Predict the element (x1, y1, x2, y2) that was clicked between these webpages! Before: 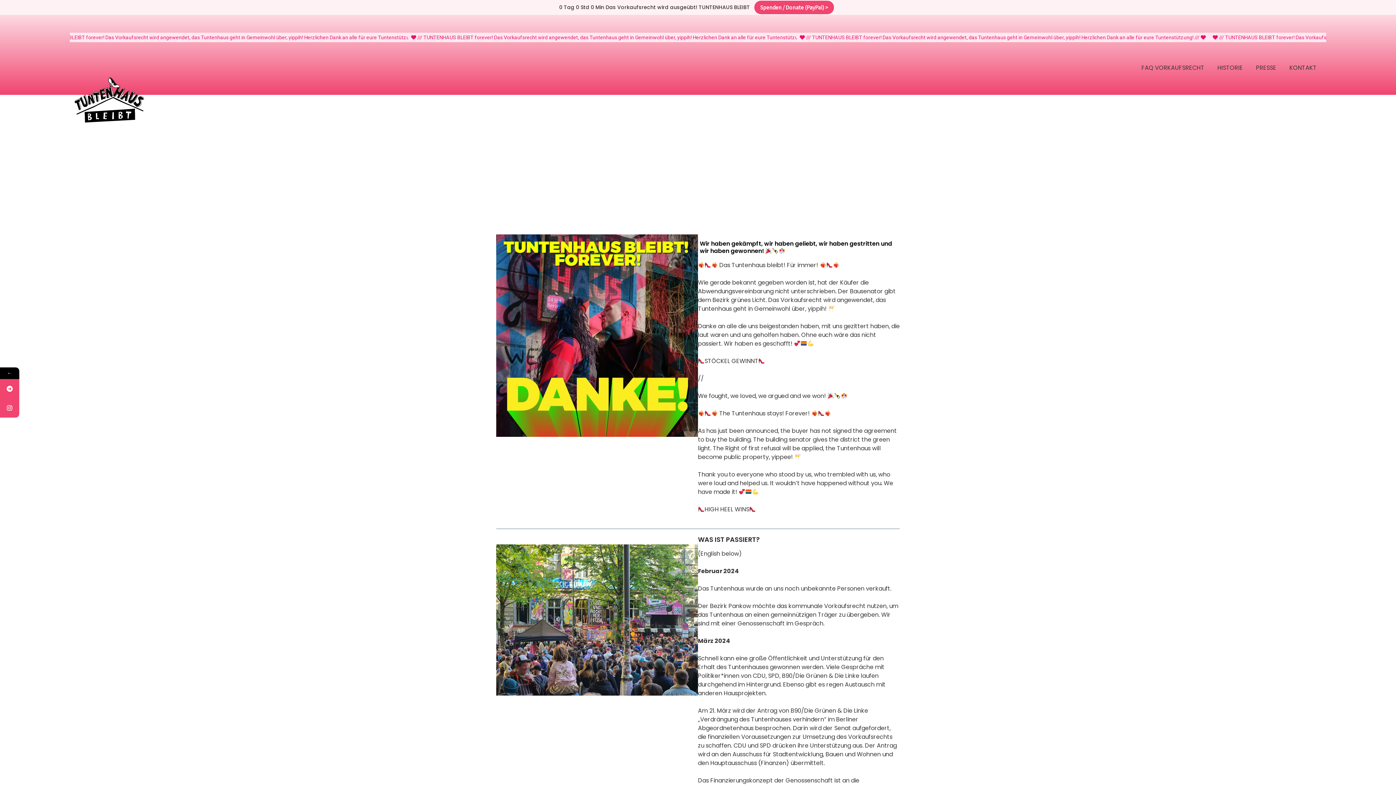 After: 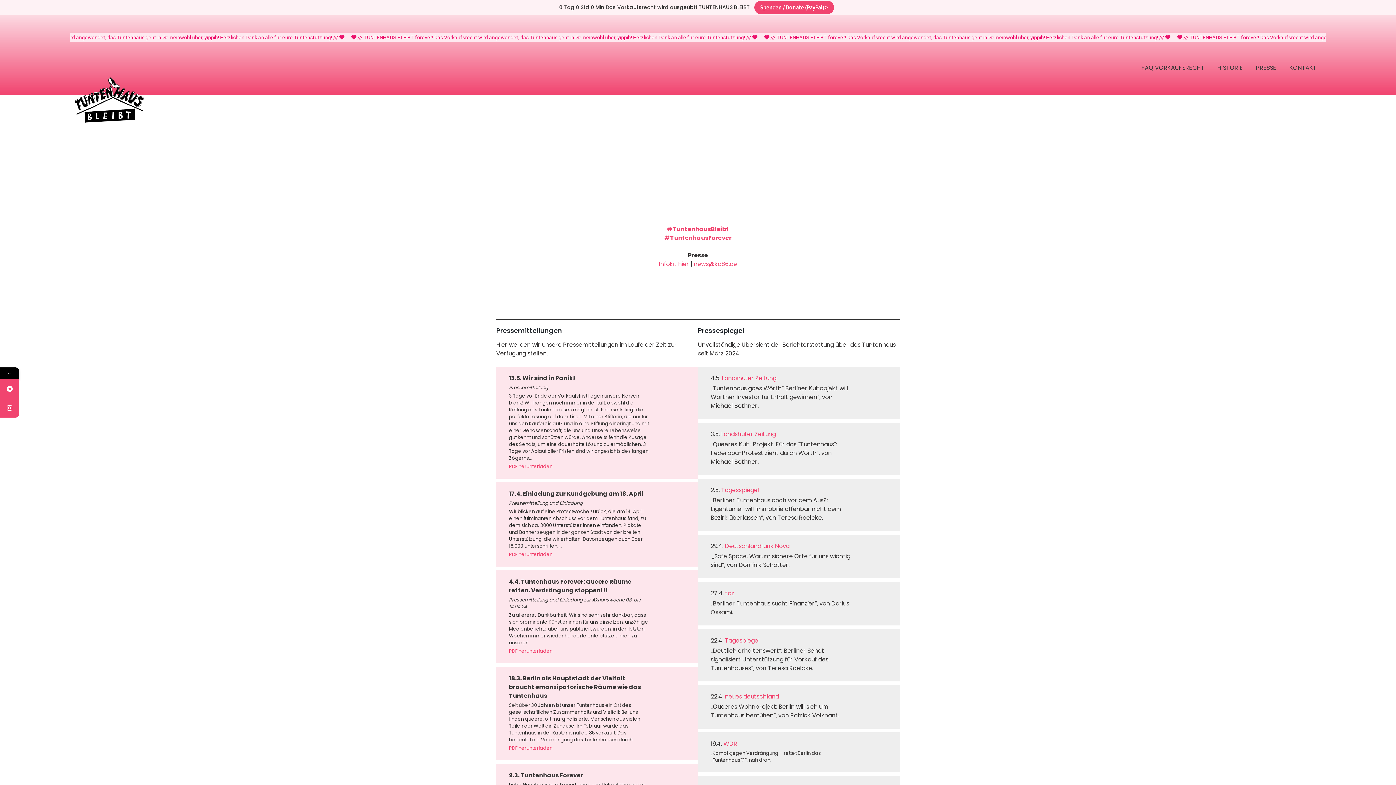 Action: label: PRESSE bbox: (1253, 60, 1279, 77)